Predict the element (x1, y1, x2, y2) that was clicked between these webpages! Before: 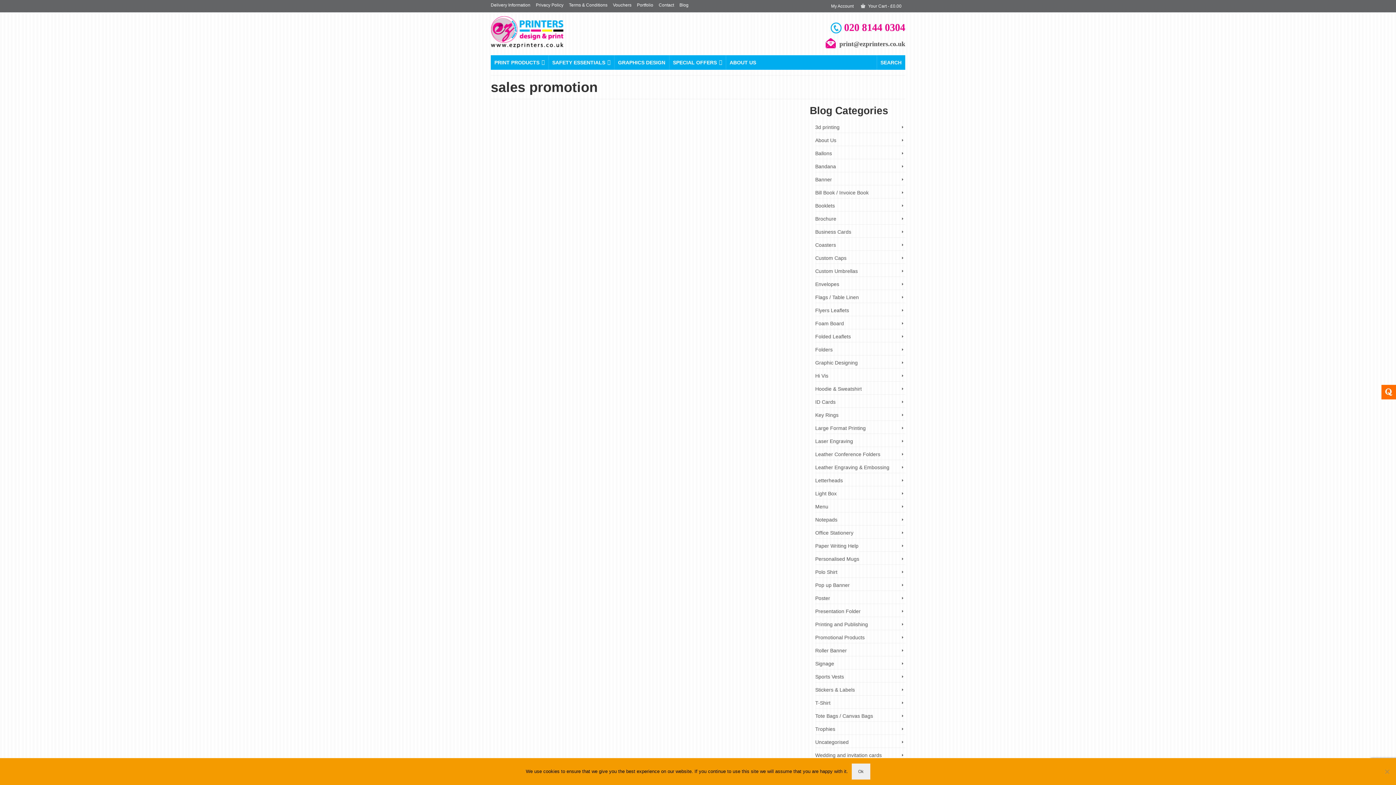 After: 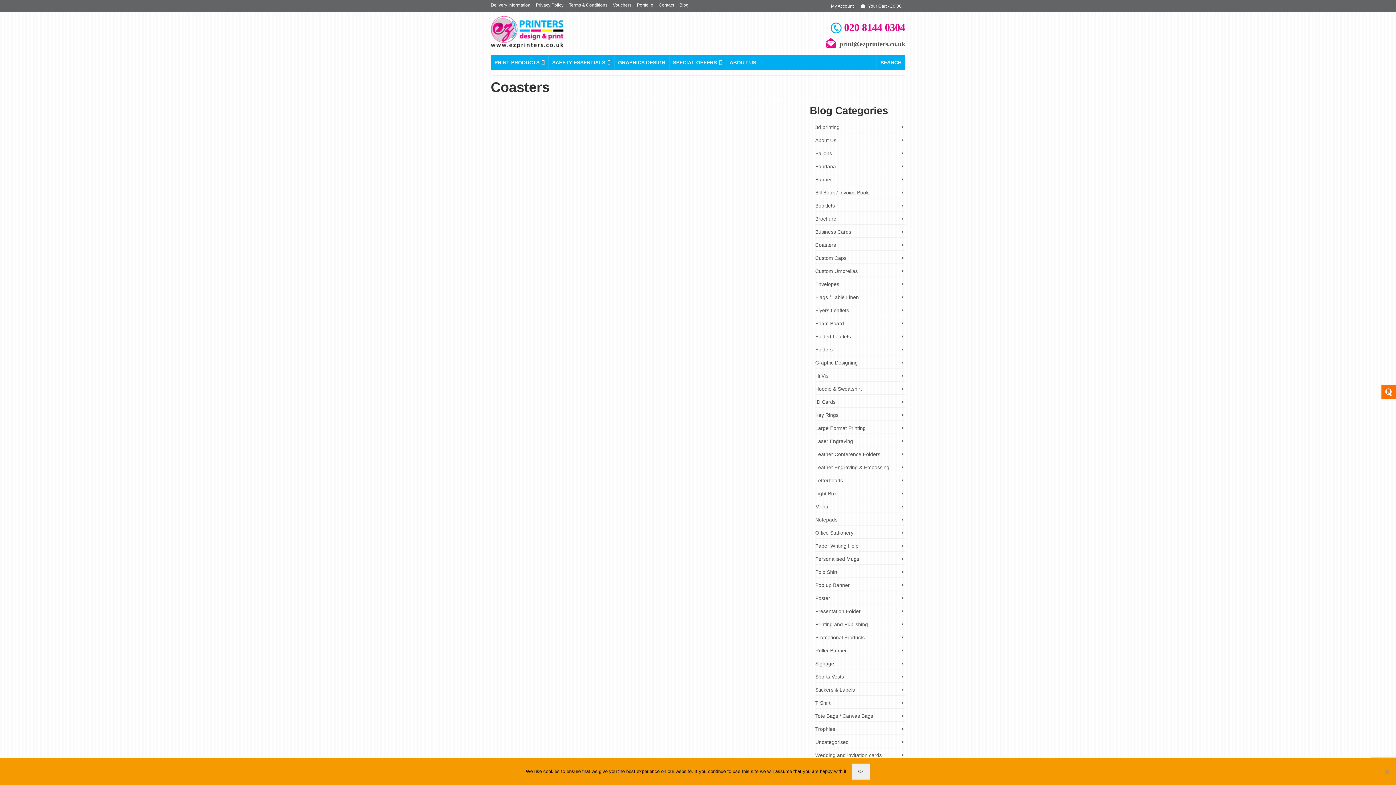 Action: label: Coasters bbox: (815, 239, 905, 250)